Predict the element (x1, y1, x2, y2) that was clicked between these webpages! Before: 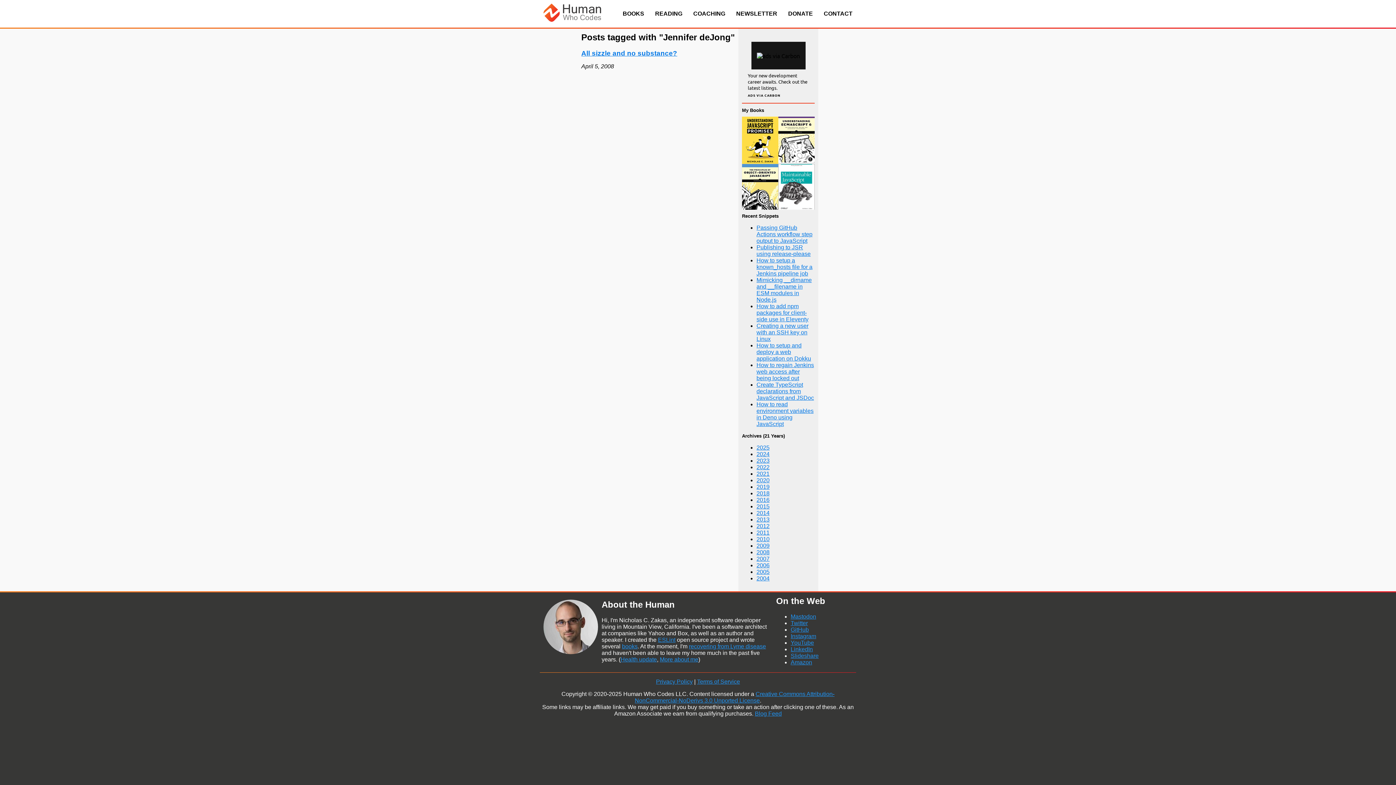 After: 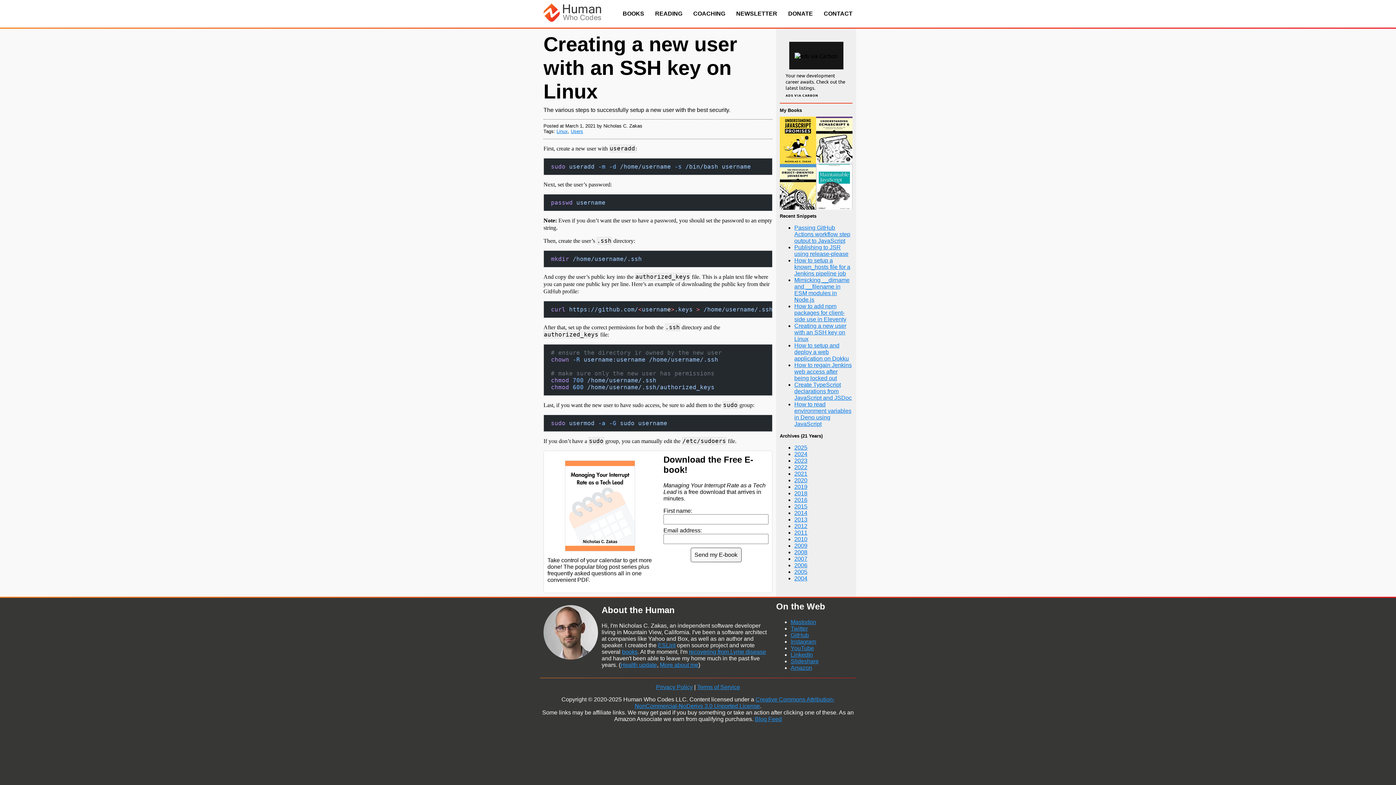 Action: bbox: (756, 322, 808, 342) label: Creating a new user with an SSH key on Linux